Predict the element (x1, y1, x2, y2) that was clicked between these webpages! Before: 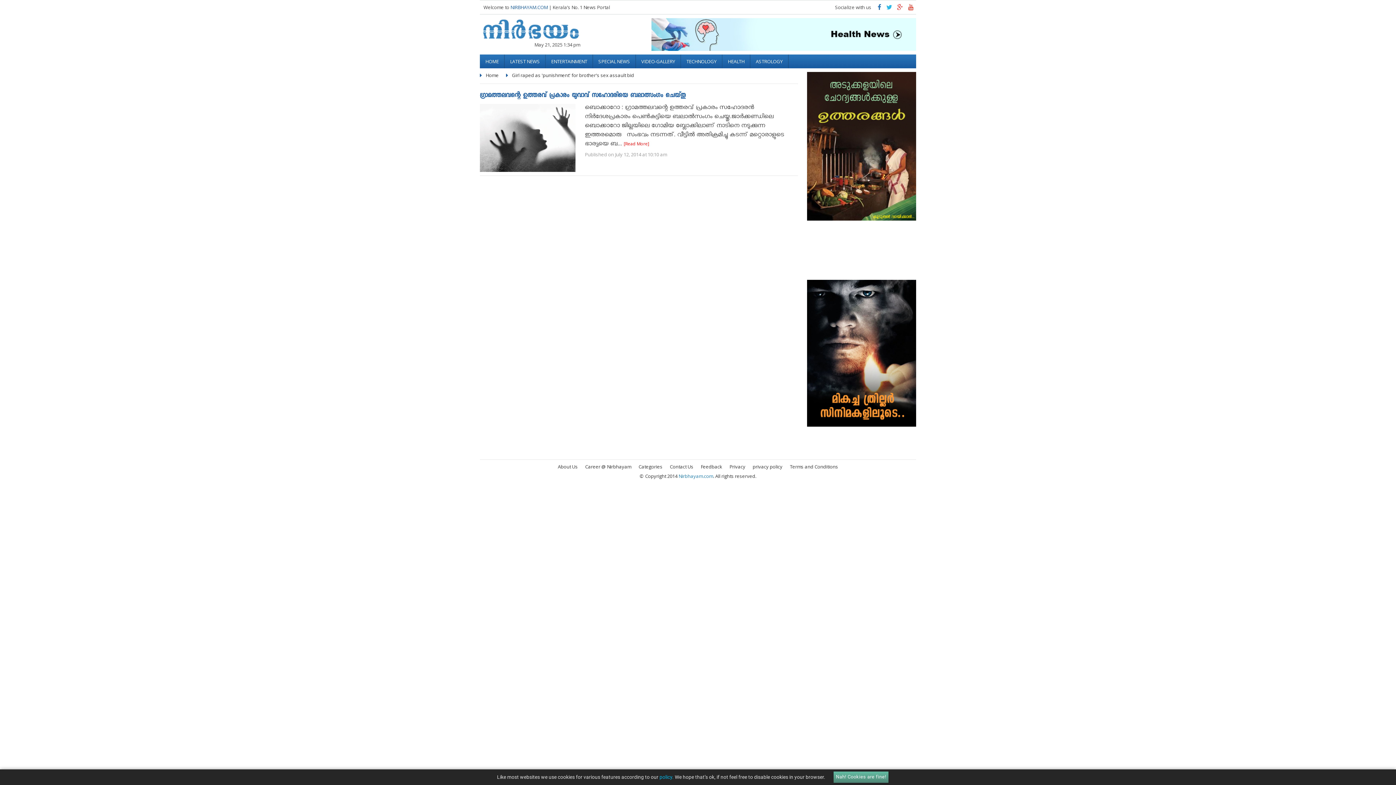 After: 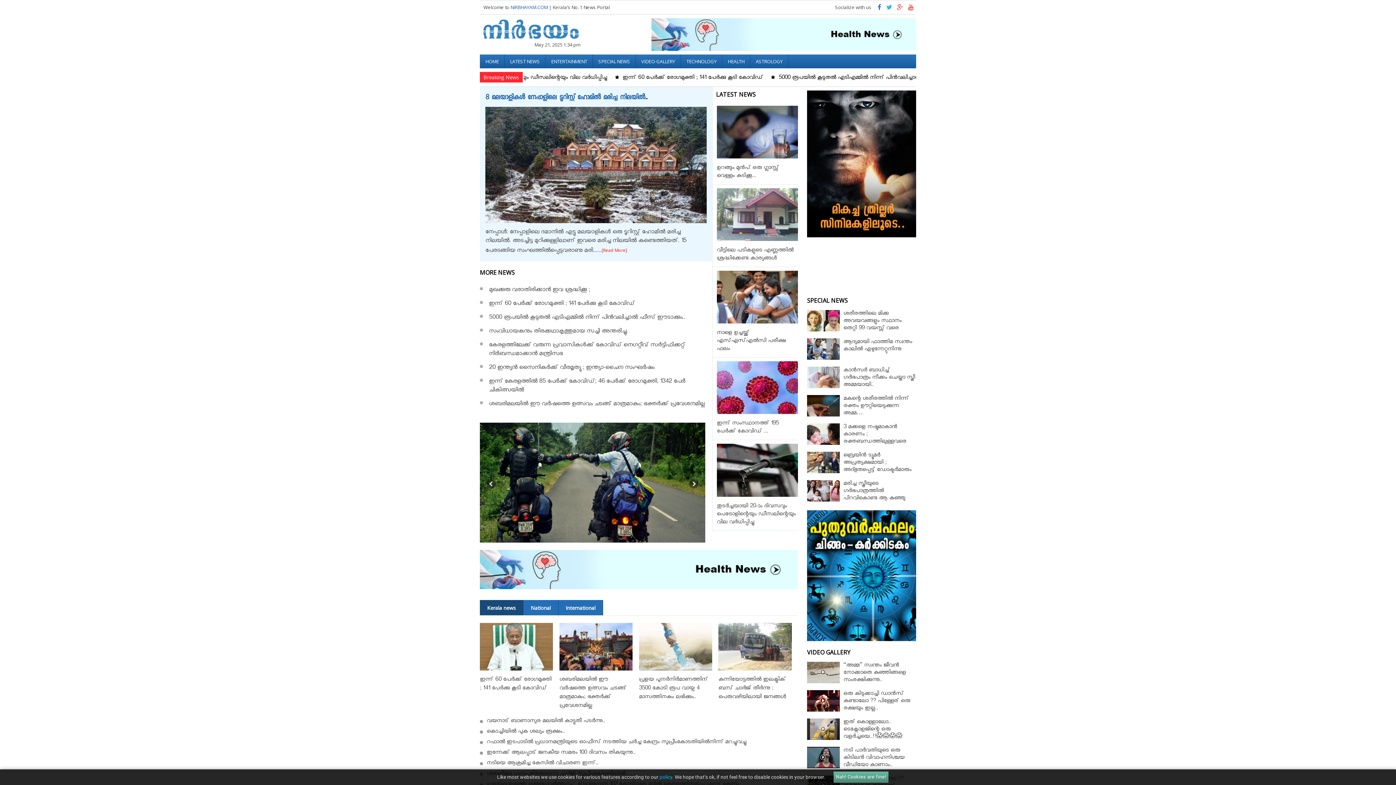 Action: bbox: (678, 473, 713, 479) label: Nirbhayam.com